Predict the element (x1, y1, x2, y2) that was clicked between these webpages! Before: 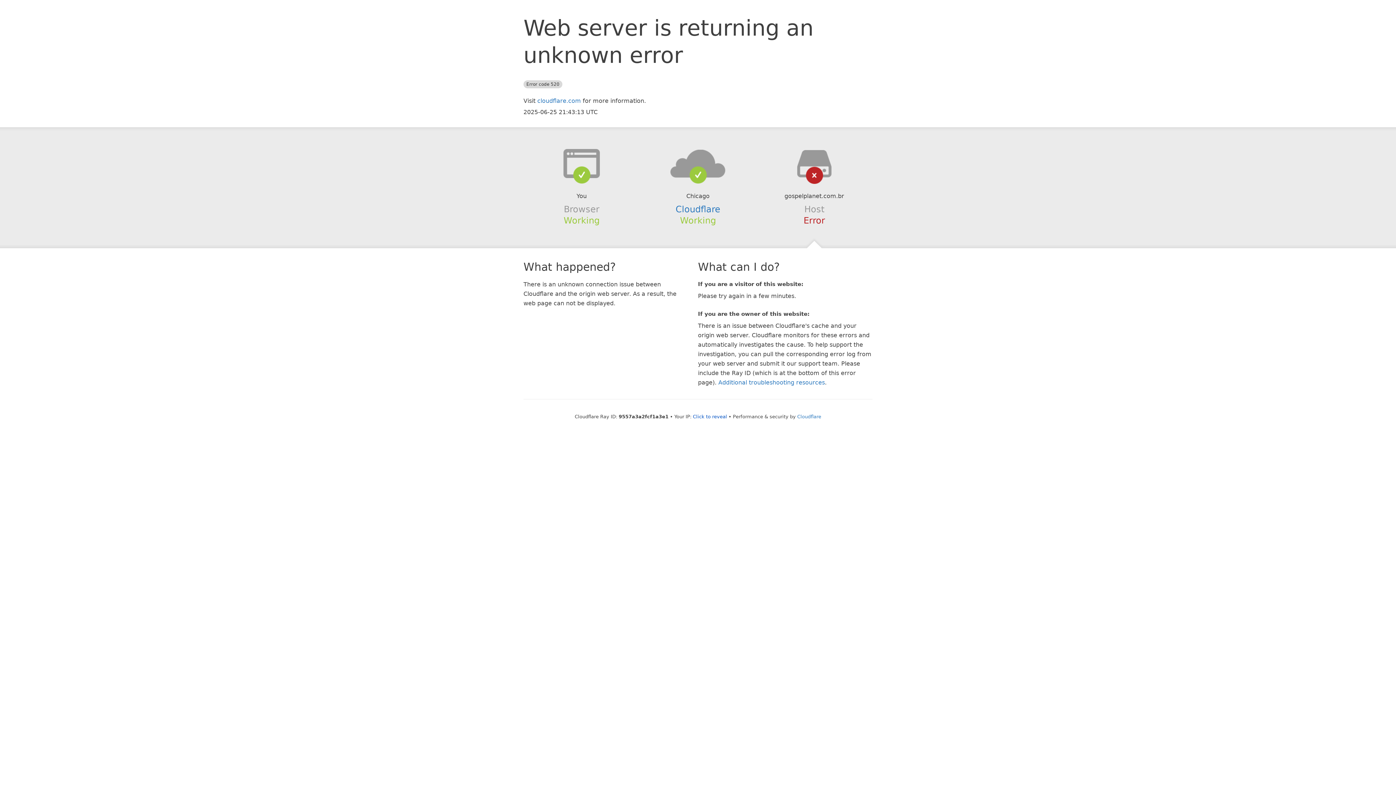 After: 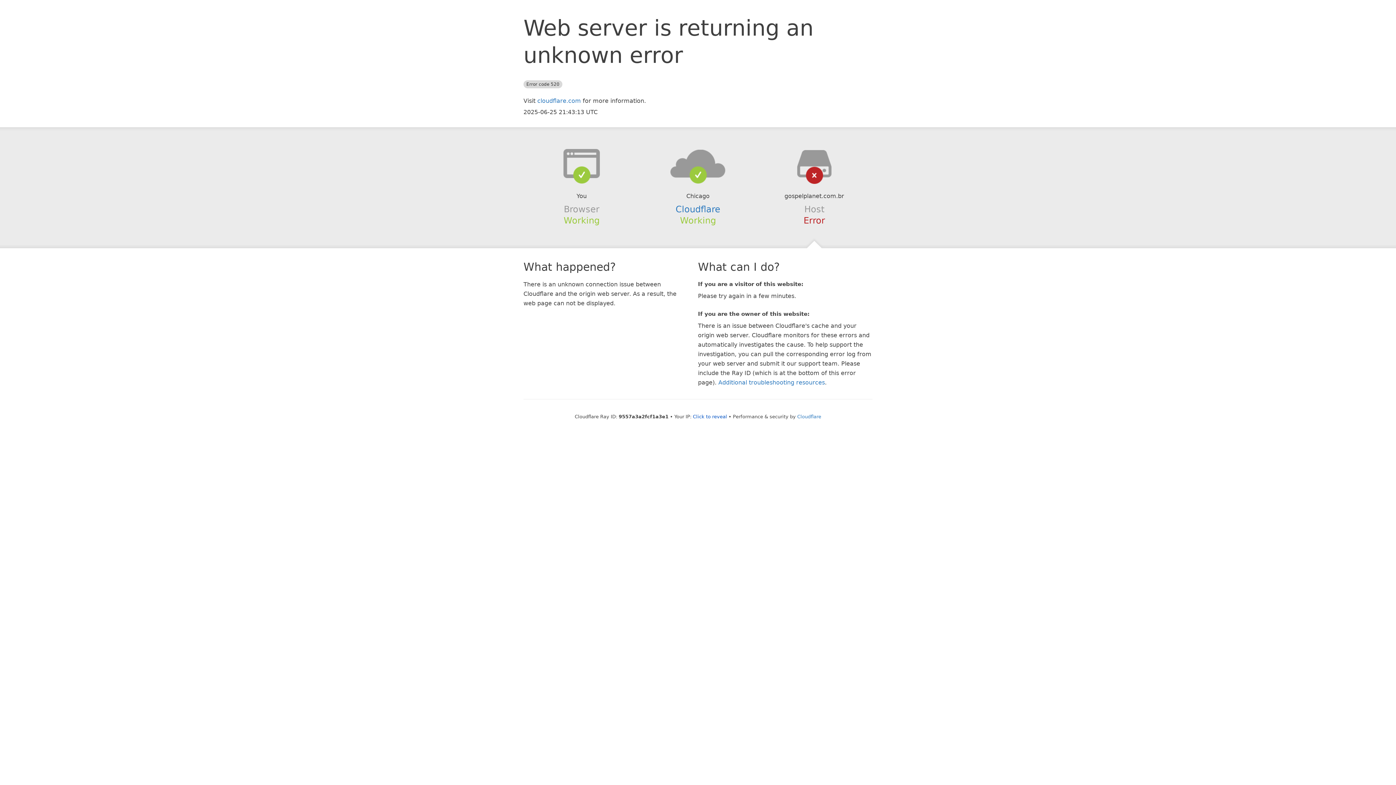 Action: bbox: (639, 148, 756, 178)